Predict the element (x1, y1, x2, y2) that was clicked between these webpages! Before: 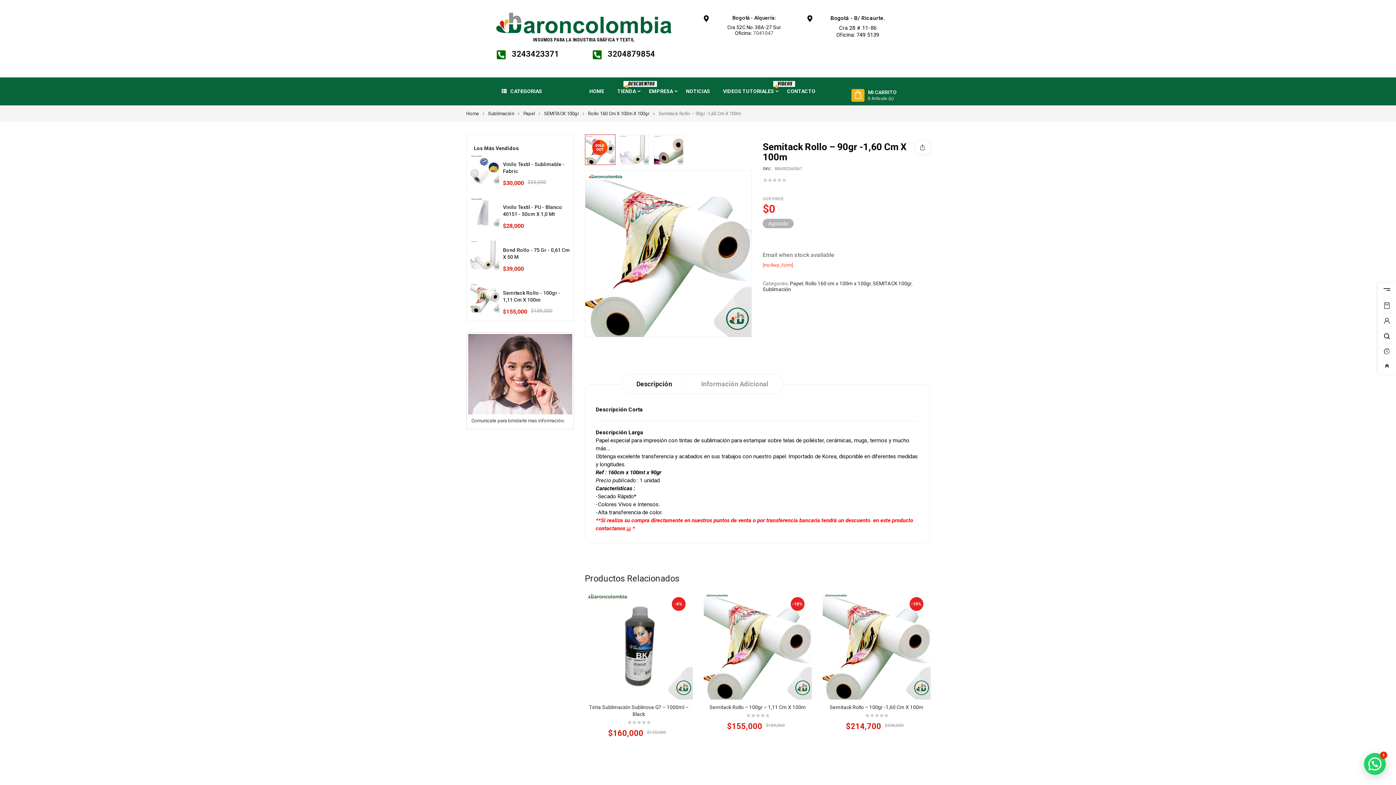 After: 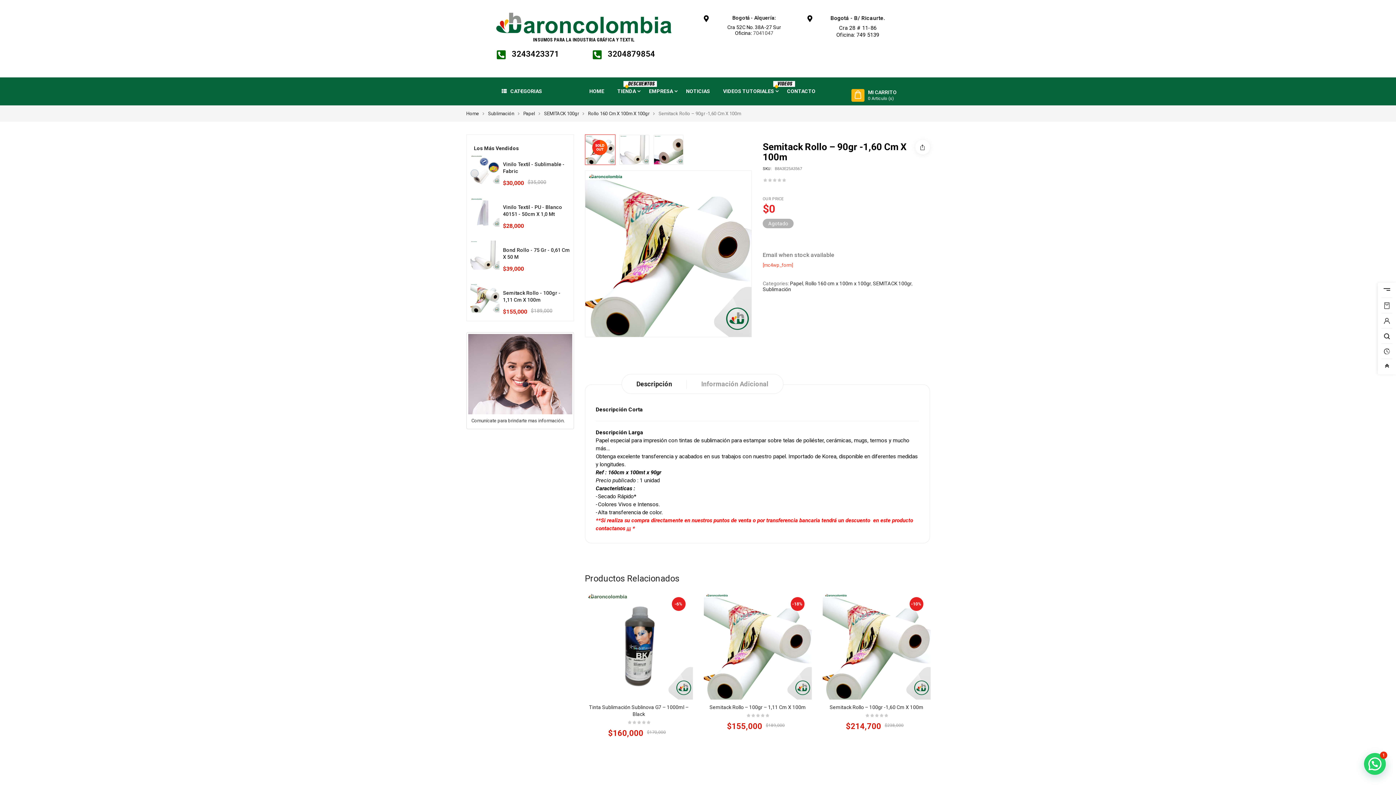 Action: label: Descripción bbox: (622, 374, 686, 393)